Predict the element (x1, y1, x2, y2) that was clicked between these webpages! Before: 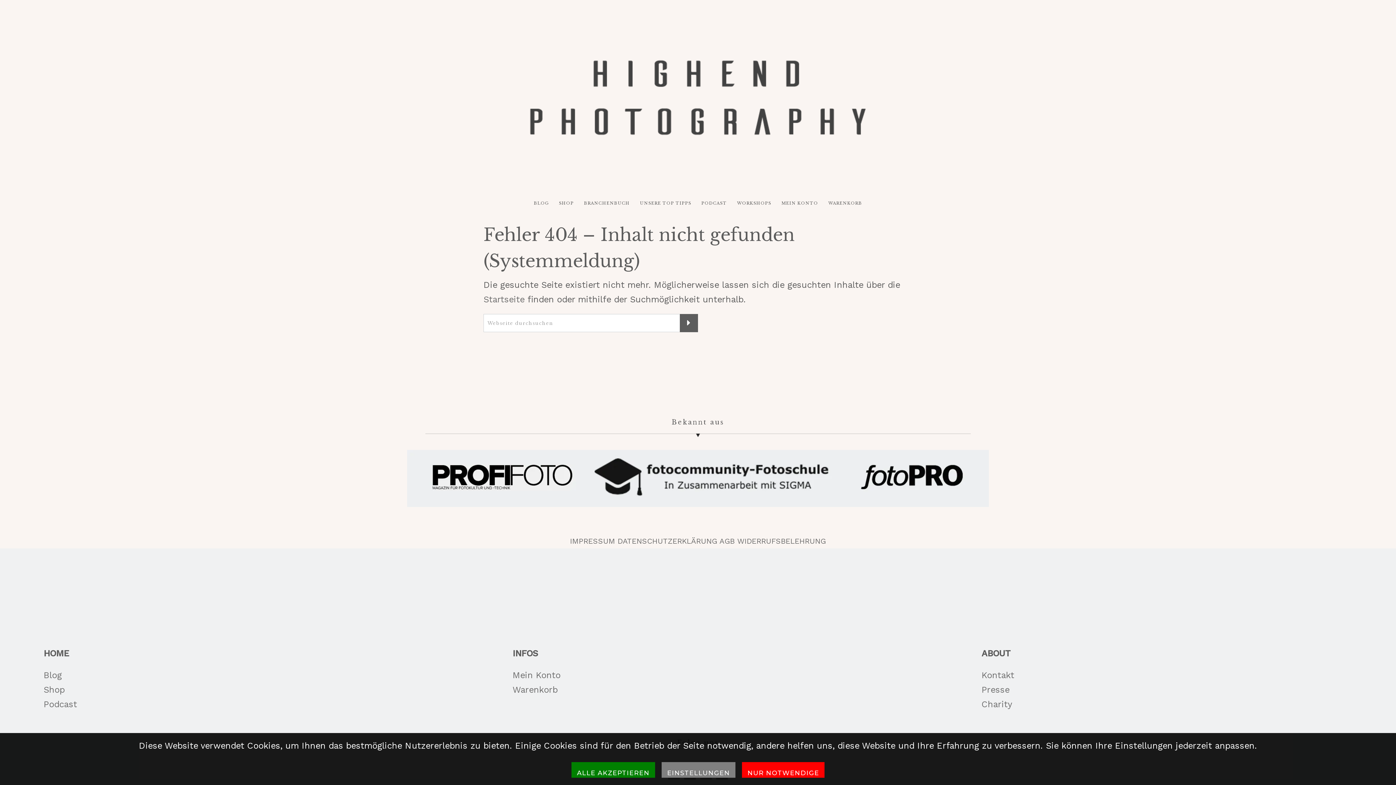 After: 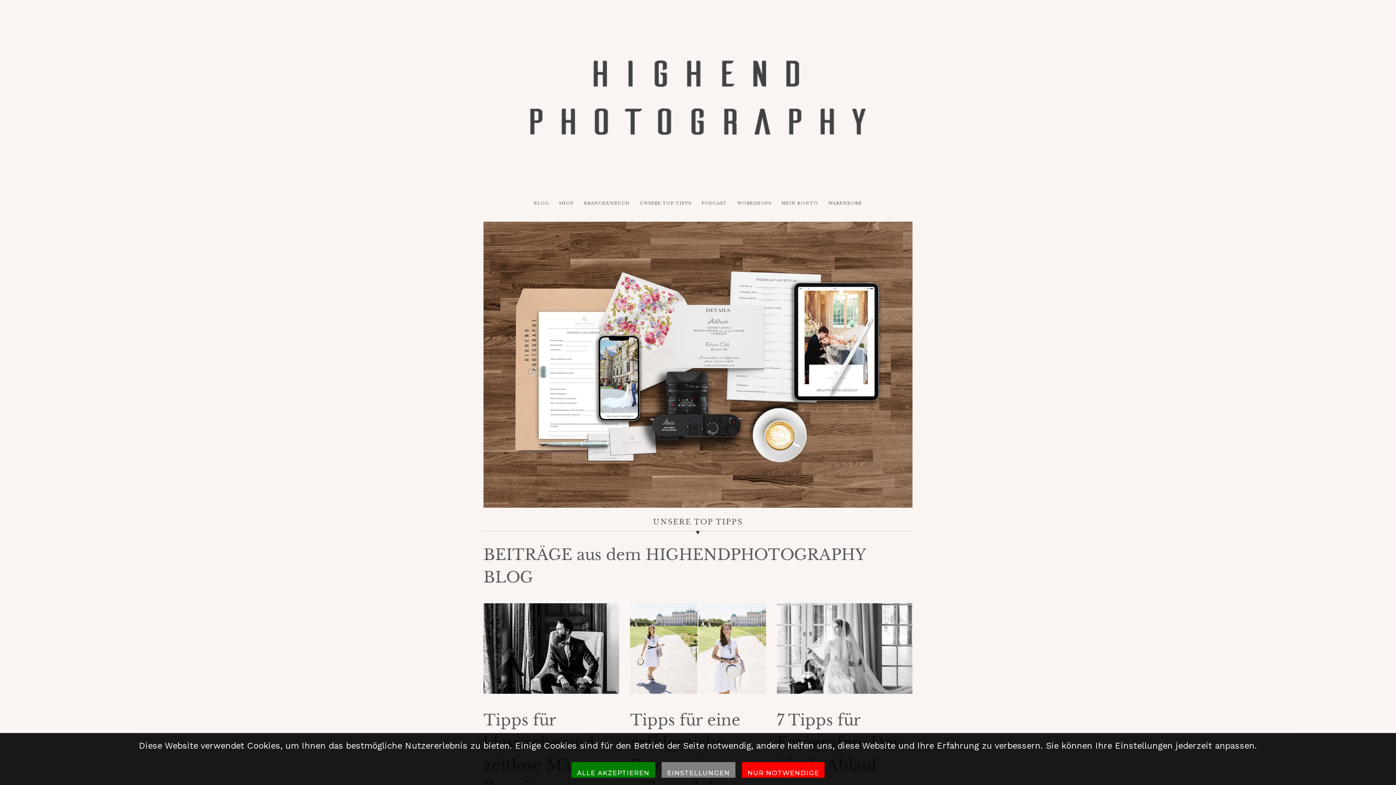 Action: bbox: (636, 192, 695, 214) label: UNSERE TOP TIPPS